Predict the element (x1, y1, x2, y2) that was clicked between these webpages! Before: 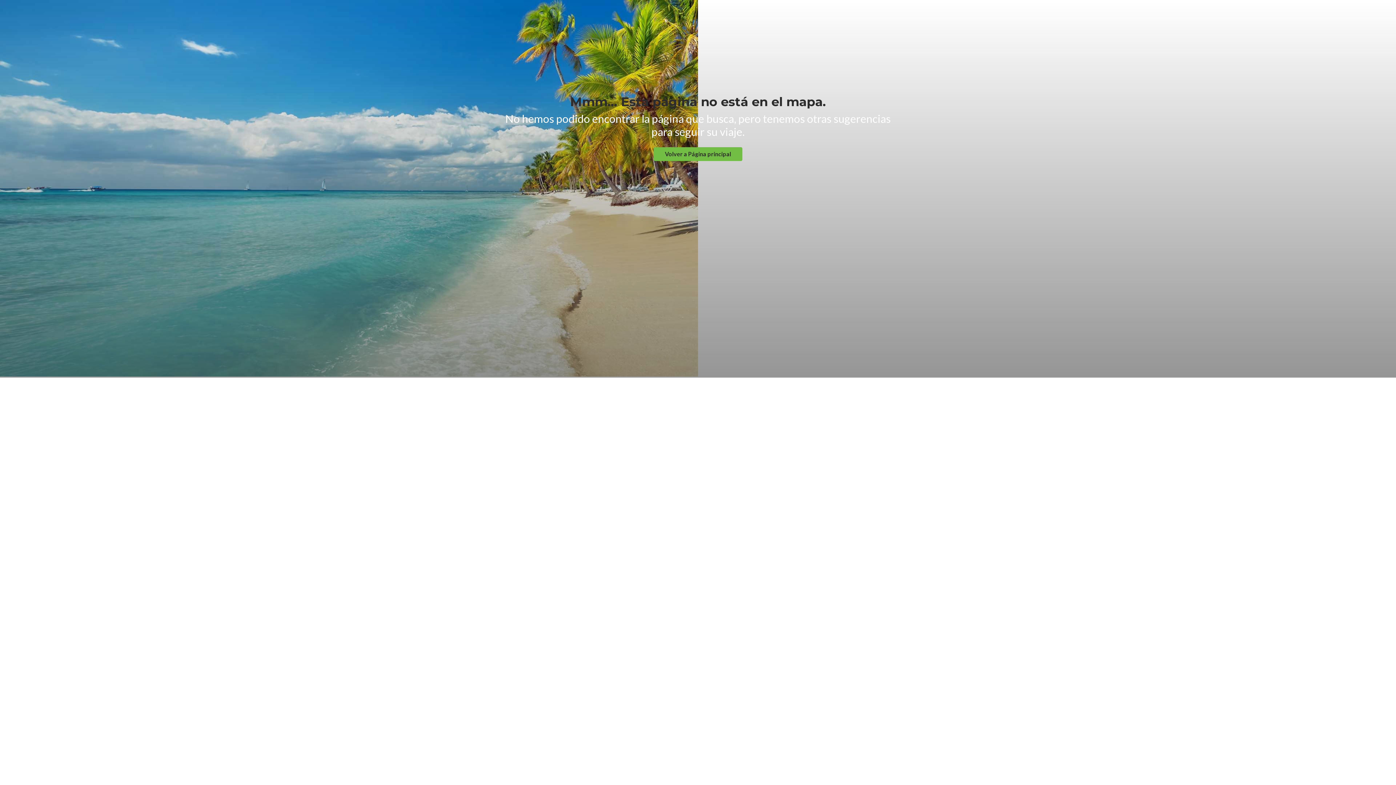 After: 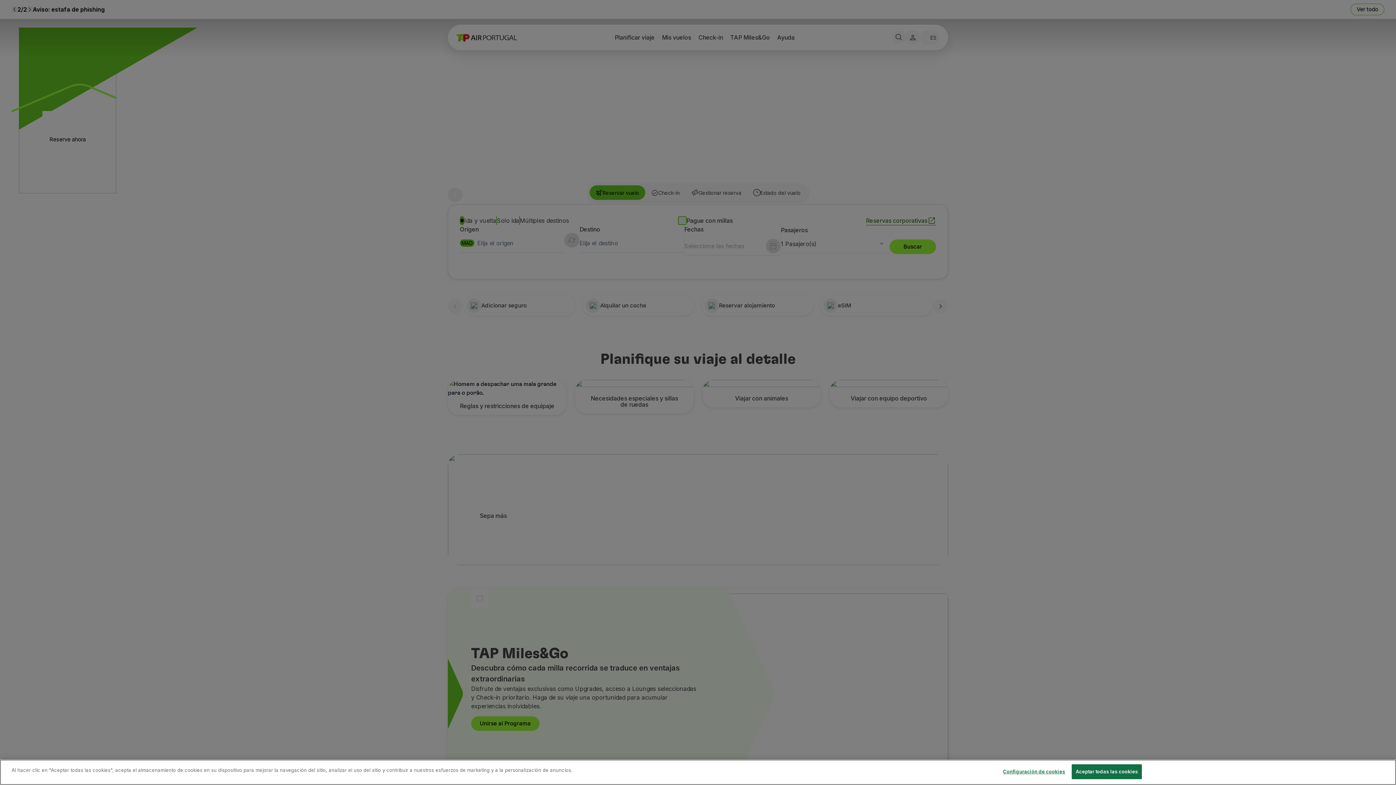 Action: bbox: (653, 147, 742, 161) label: Volver a Página principal